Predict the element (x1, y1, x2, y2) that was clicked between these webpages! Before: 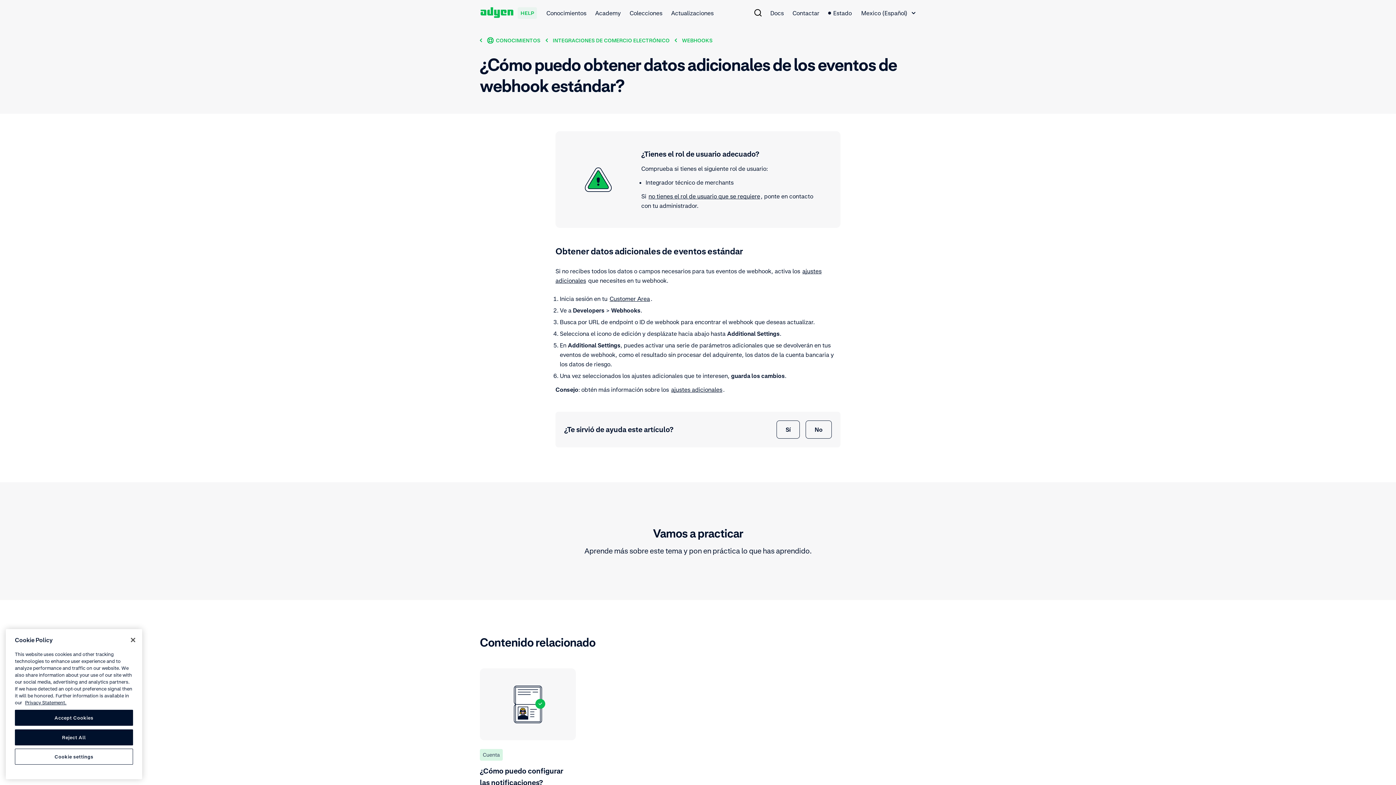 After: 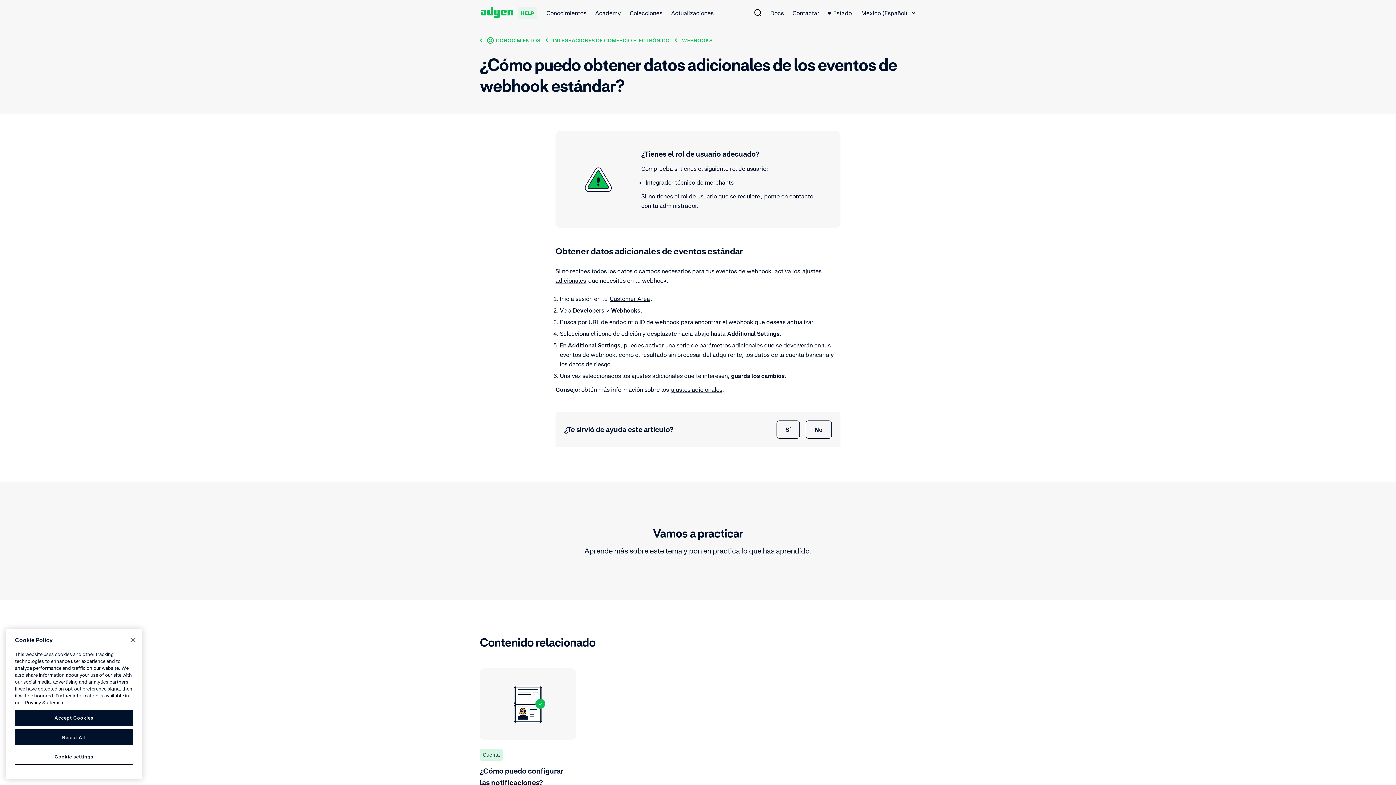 Action: bbox: (25, 700, 66, 705) label: Privacy Statement, opens in a new tab